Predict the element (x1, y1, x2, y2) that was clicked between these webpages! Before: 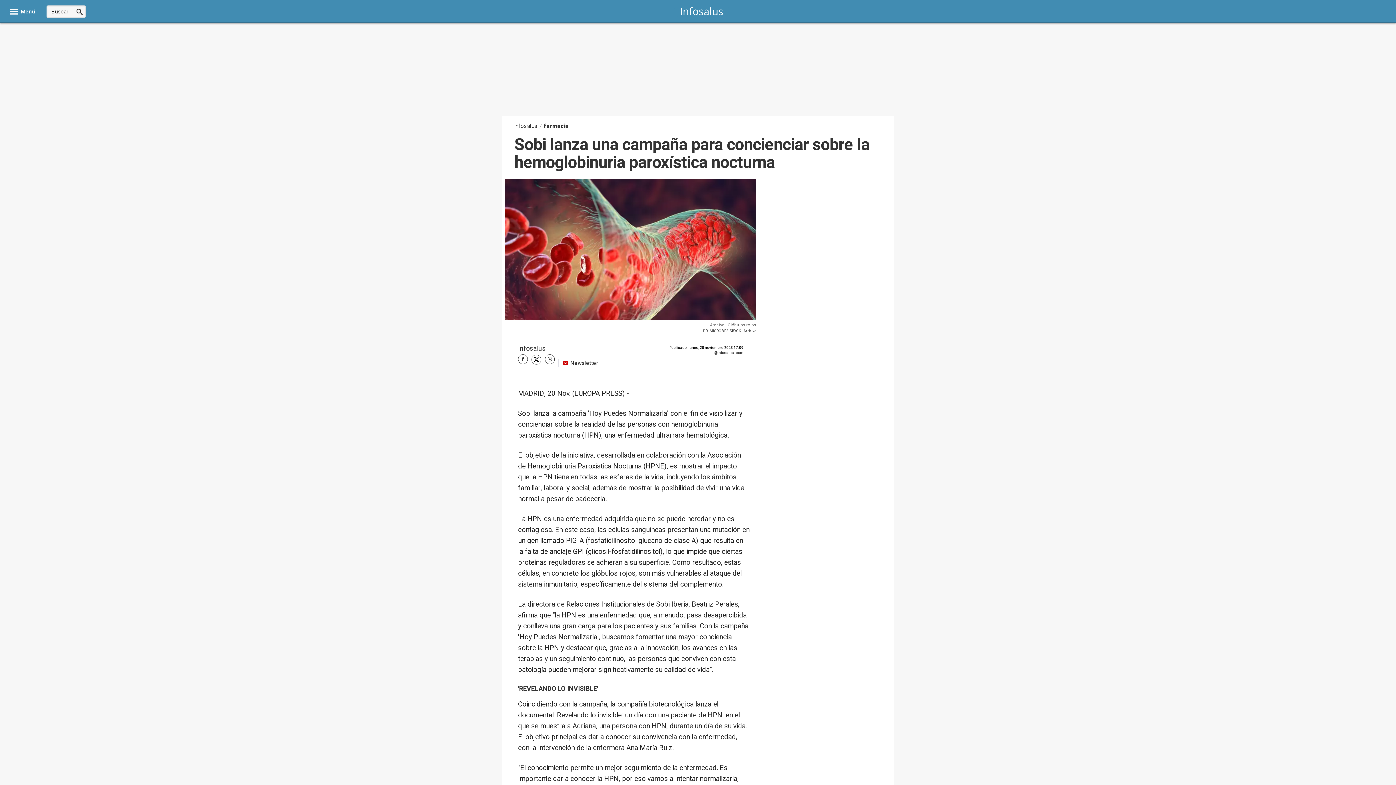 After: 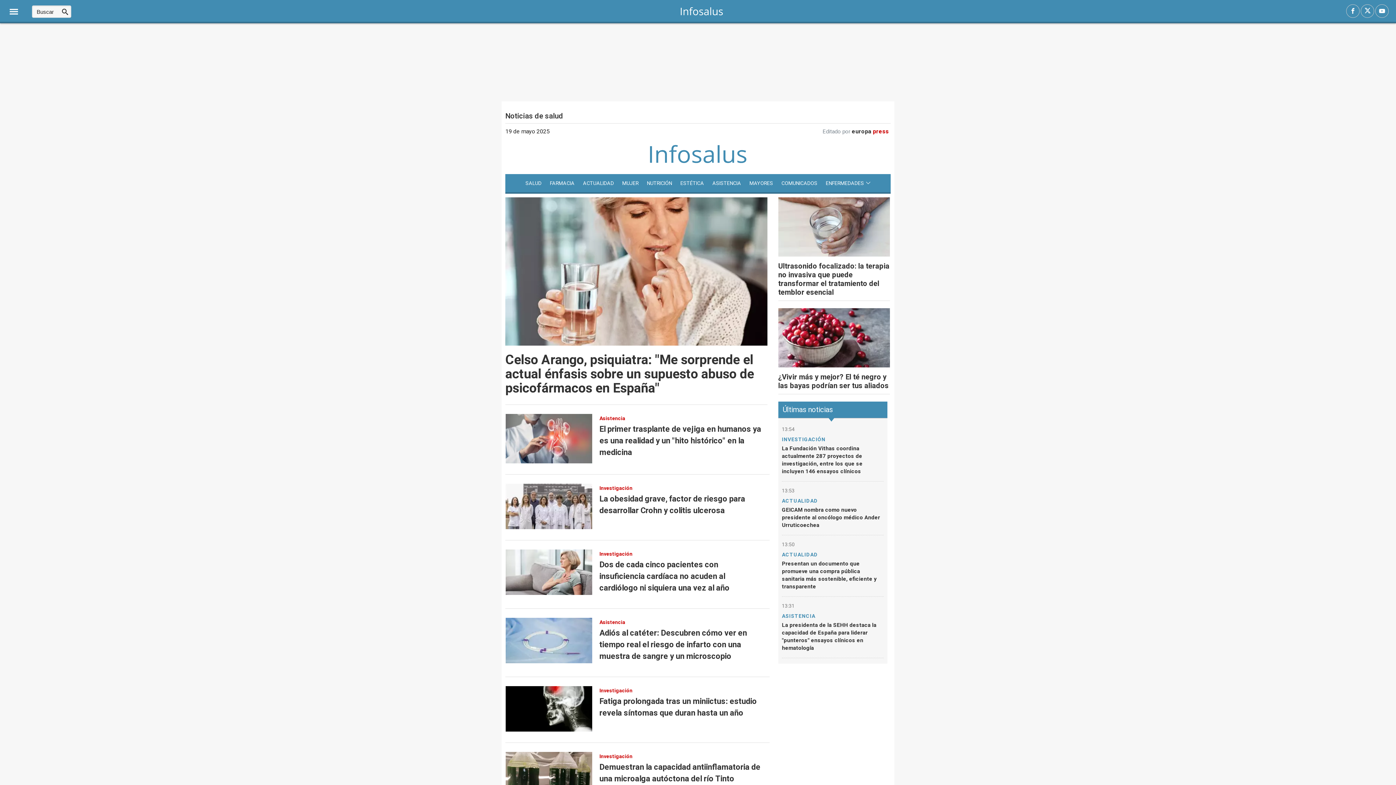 Action: label: infosalus bbox: (514, 121, 537, 130)